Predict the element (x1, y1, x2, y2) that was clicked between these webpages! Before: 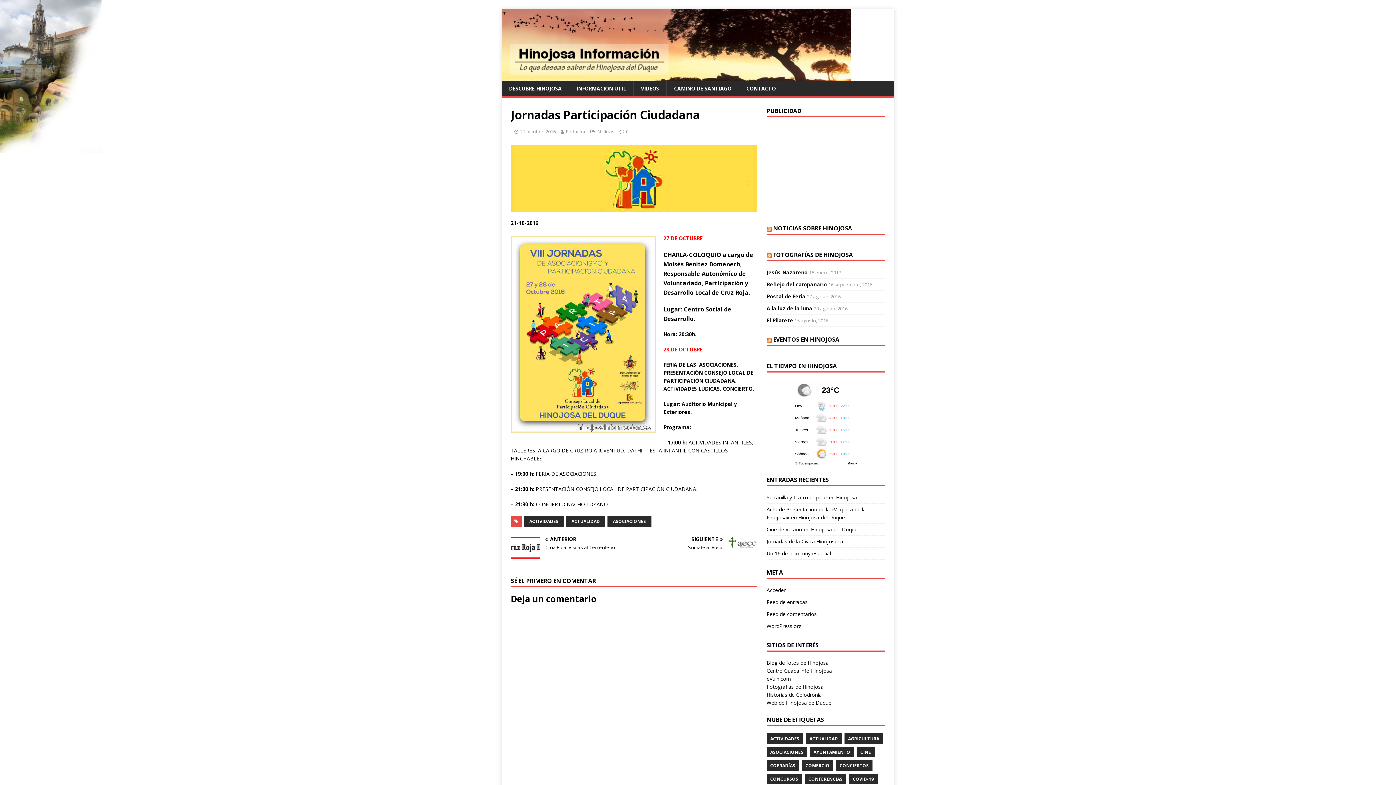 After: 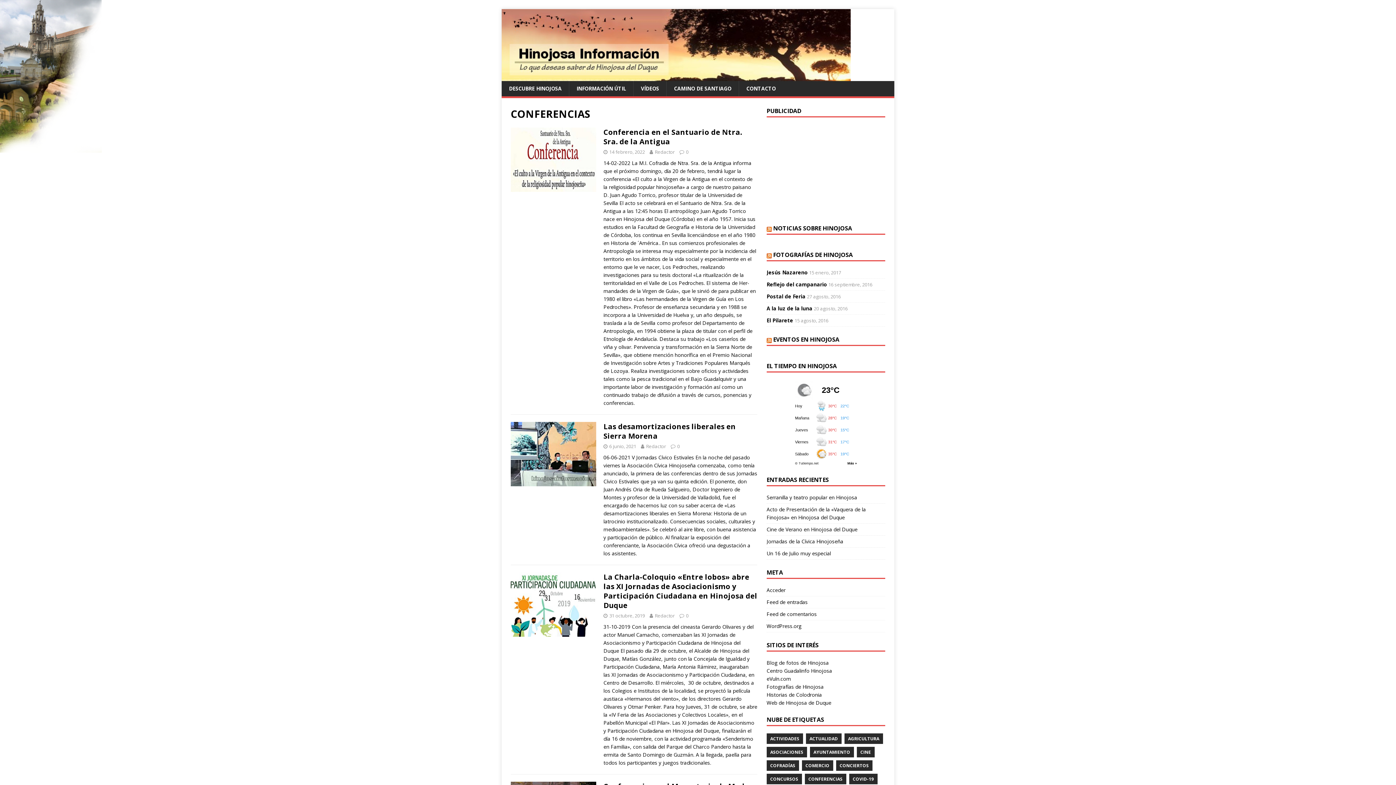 Action: bbox: (805, 774, 846, 784) label: CONFERENCIAS